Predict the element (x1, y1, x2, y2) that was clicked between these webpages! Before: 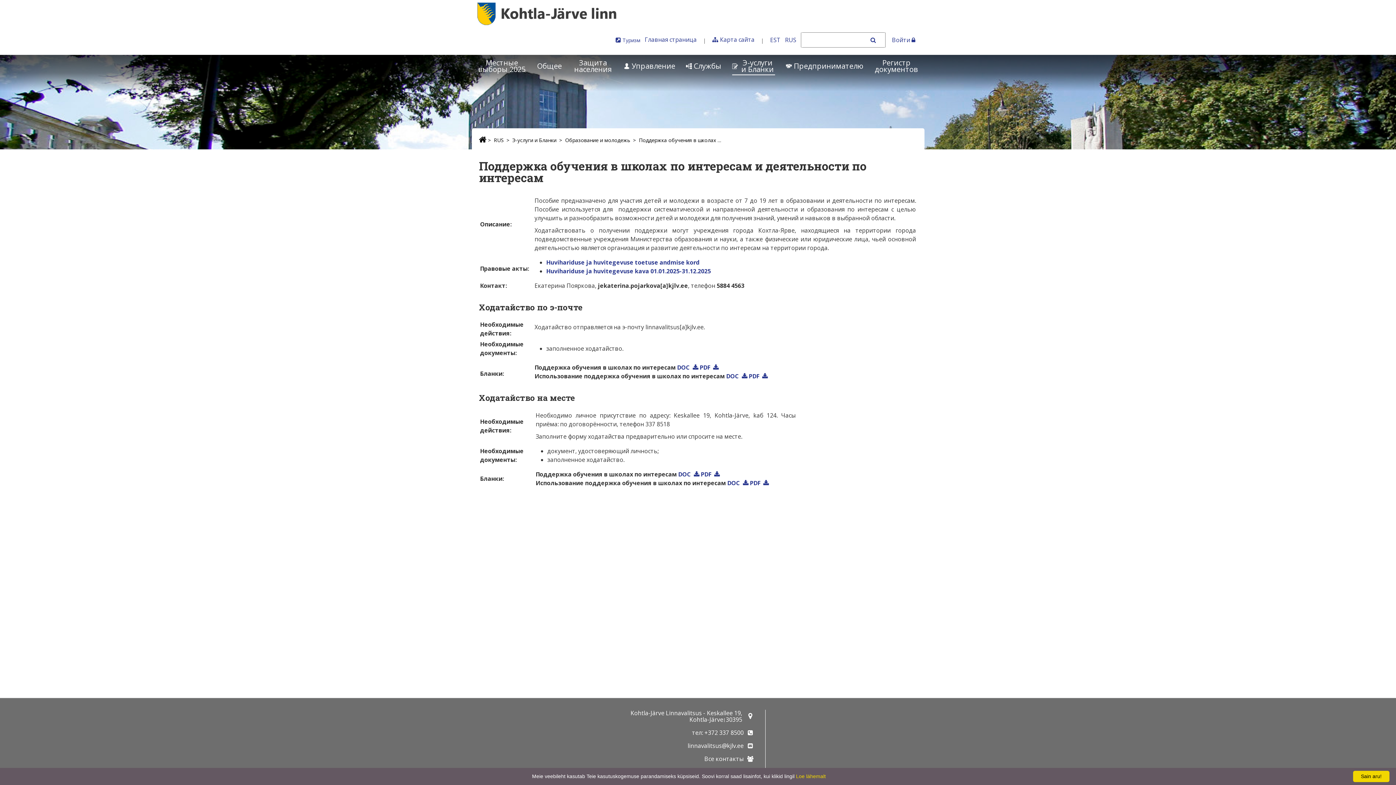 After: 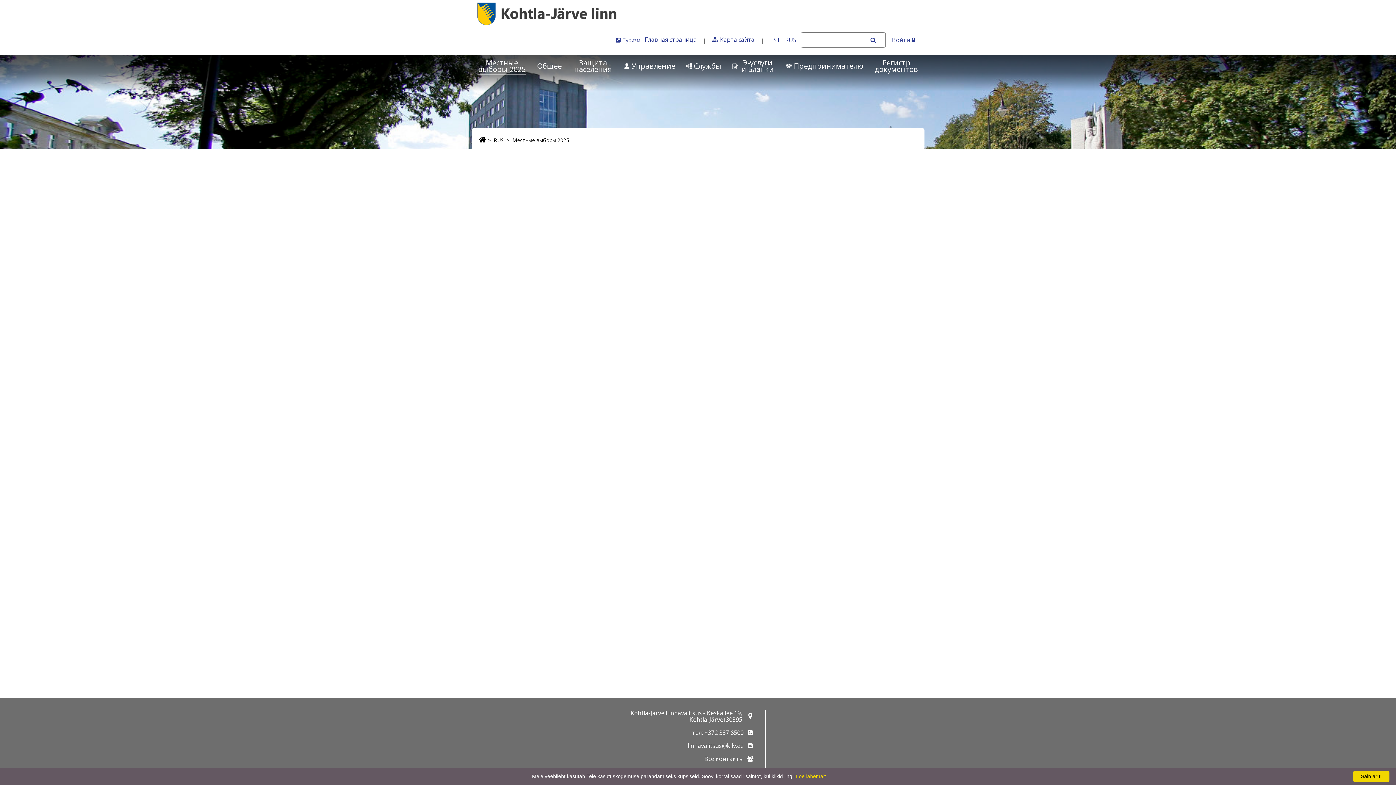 Action: bbox: (477, 3, 623, 18)